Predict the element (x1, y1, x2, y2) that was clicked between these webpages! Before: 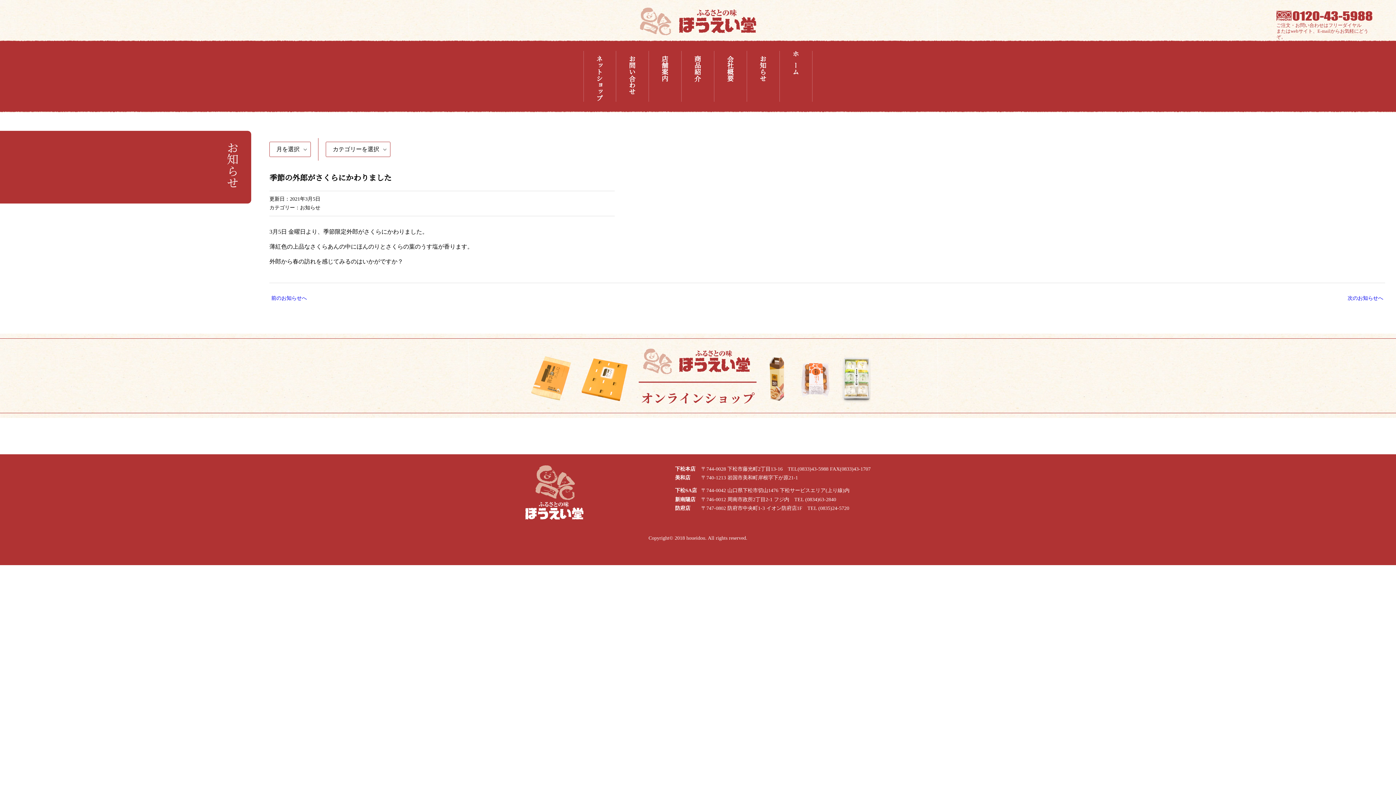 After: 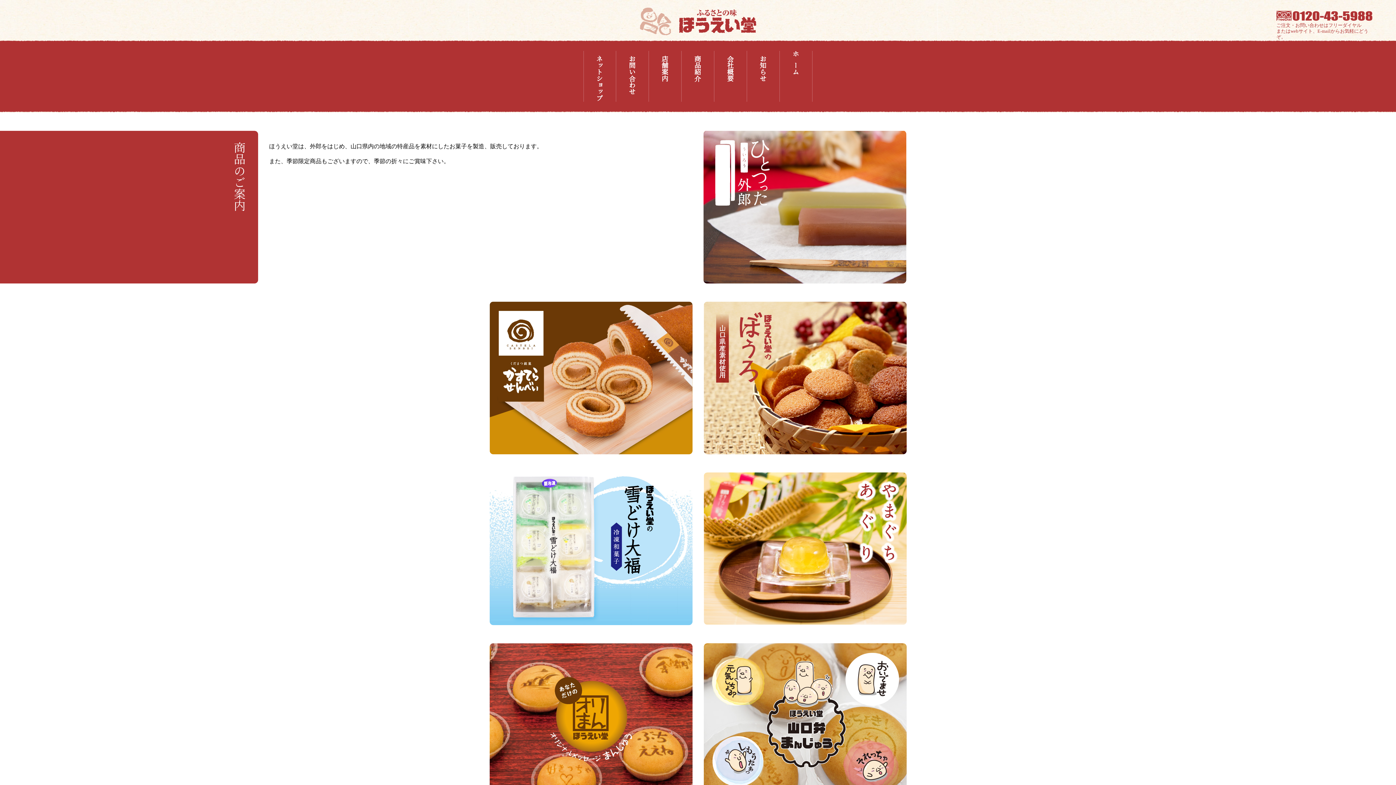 Action: bbox: (693, 55, 702, 81) label: 商品紹介